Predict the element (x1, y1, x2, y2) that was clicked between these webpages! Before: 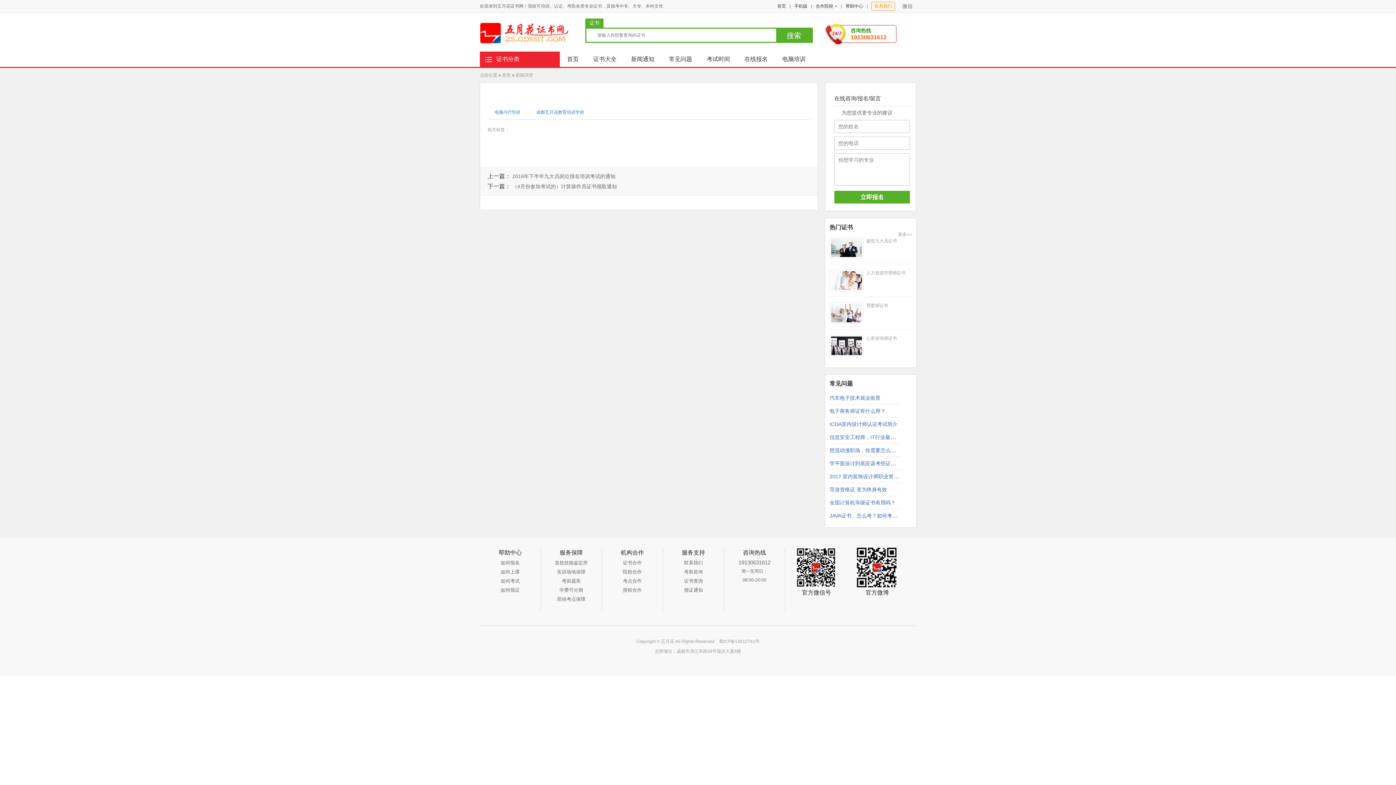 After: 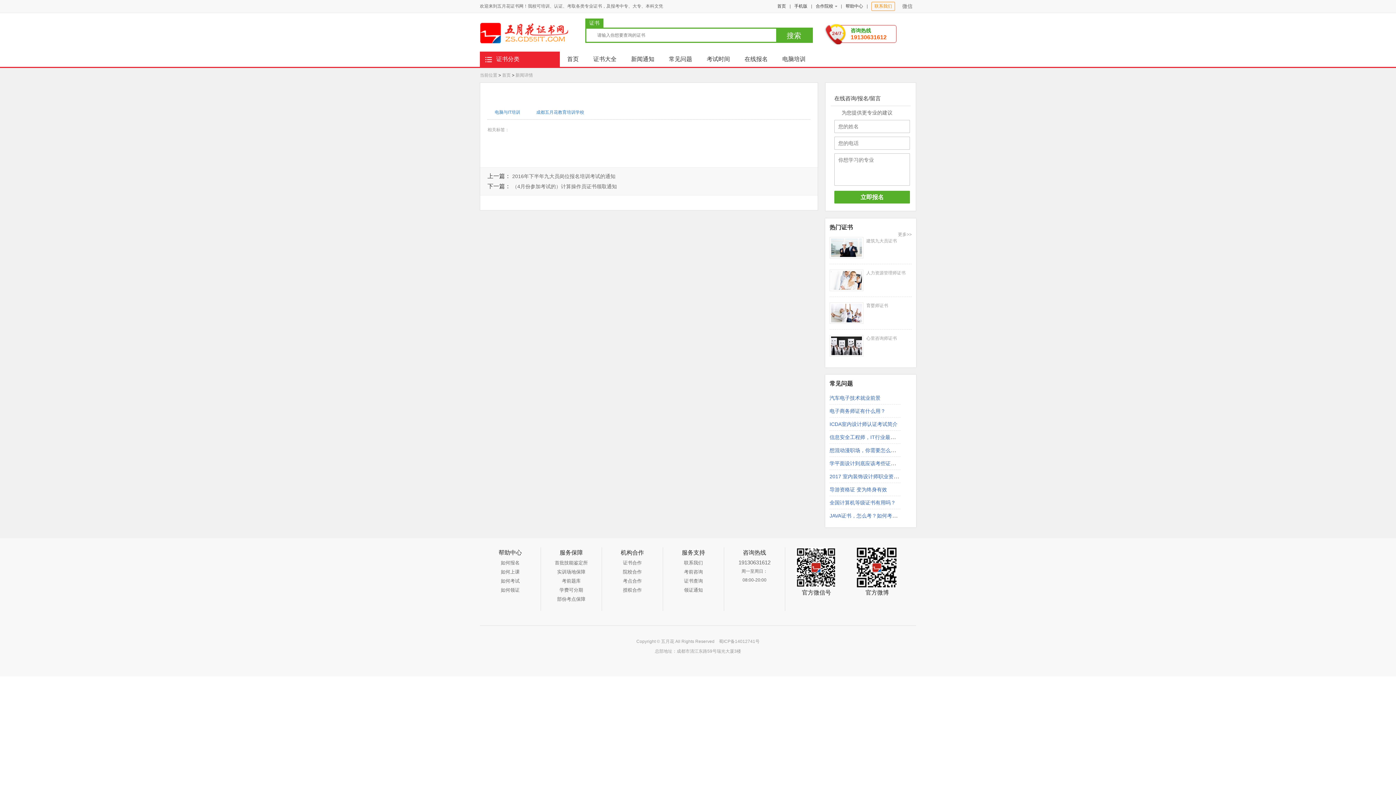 Action: label: 如何上课 bbox: (500, 569, 519, 574)